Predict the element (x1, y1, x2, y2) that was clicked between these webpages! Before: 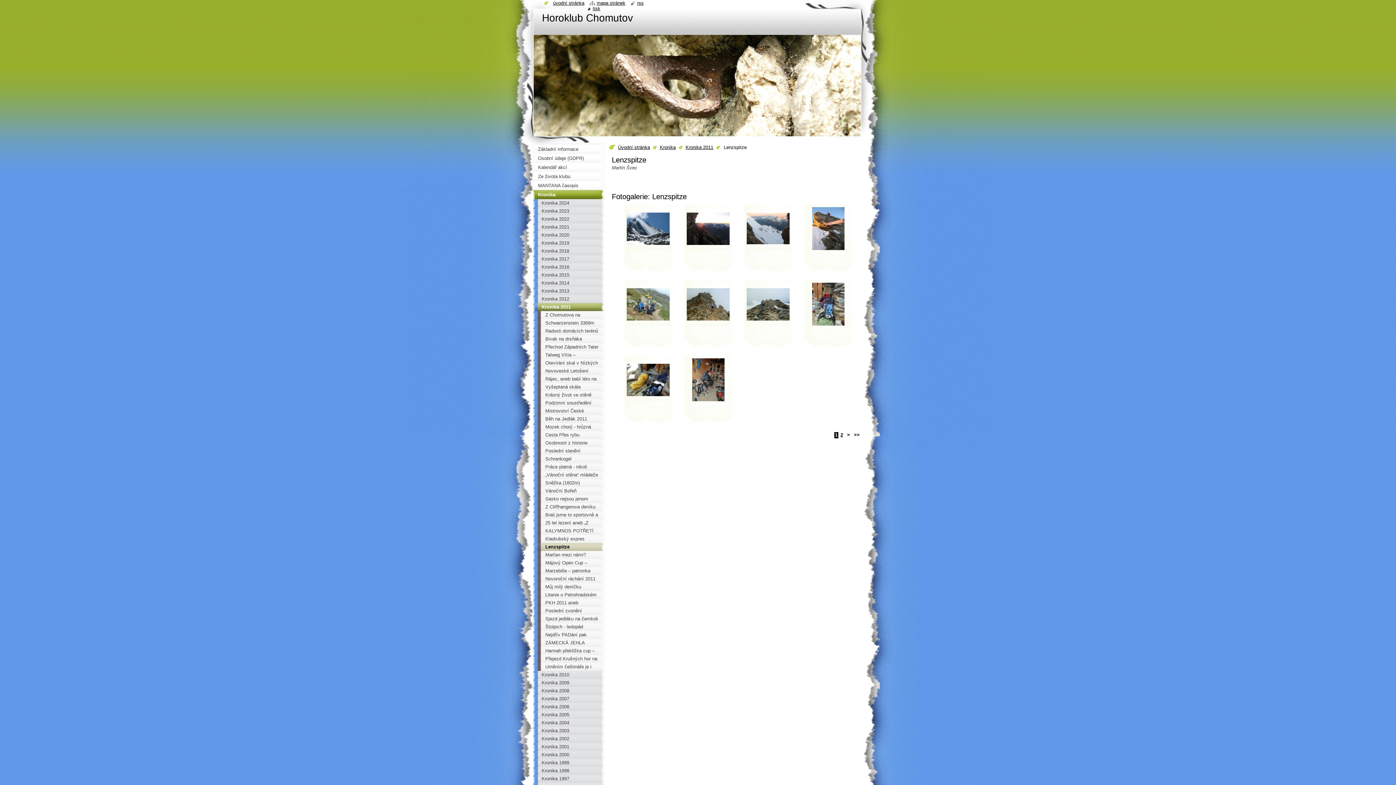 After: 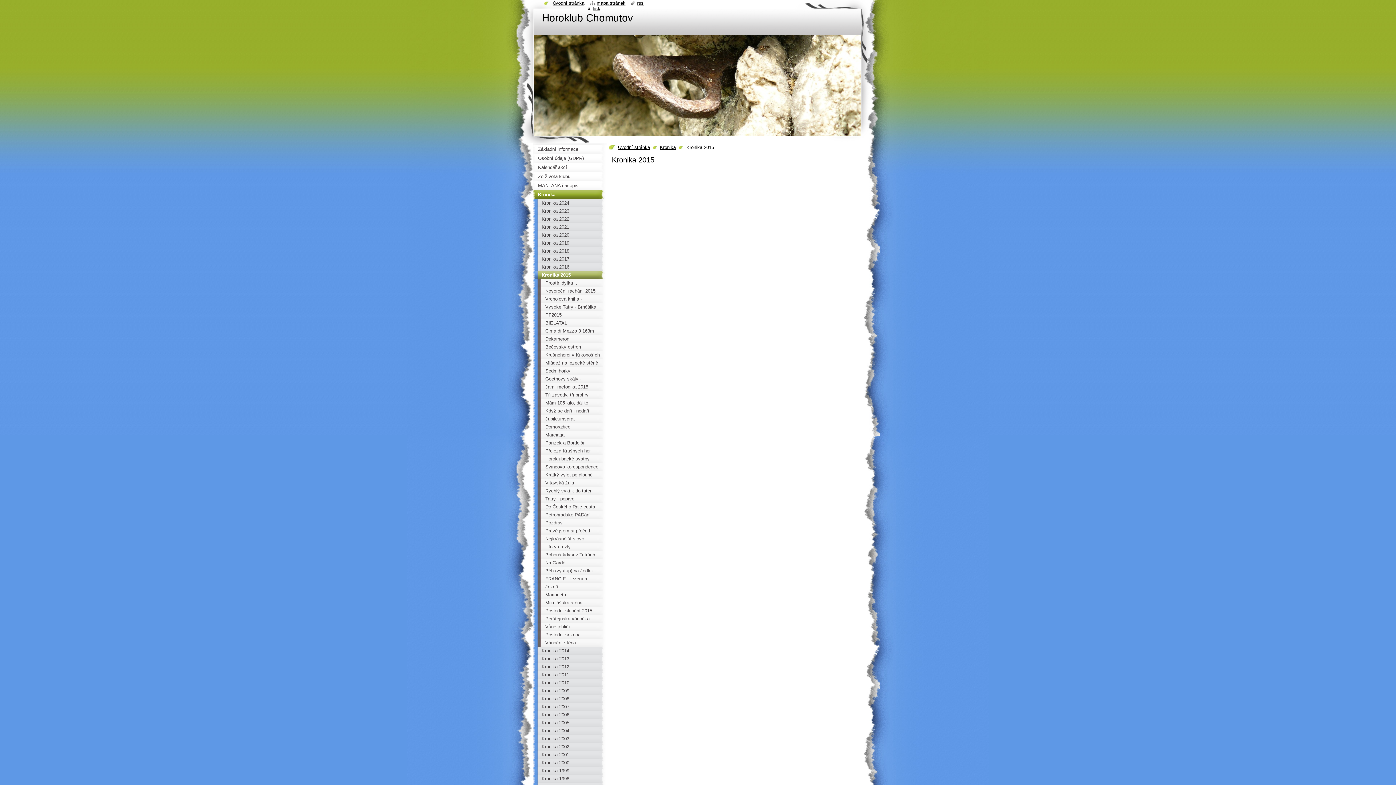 Action: label: Kronika 2015 bbox: (532, 271, 607, 279)